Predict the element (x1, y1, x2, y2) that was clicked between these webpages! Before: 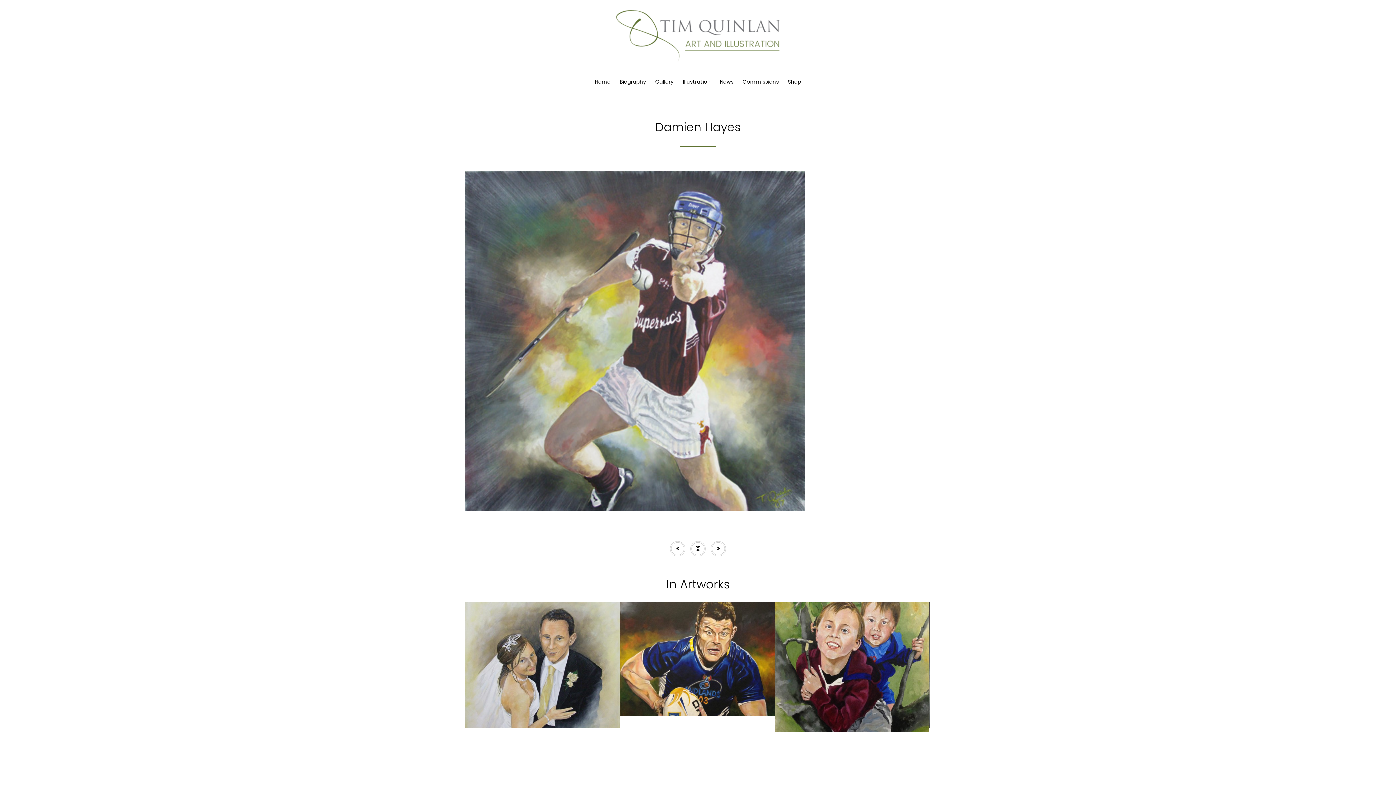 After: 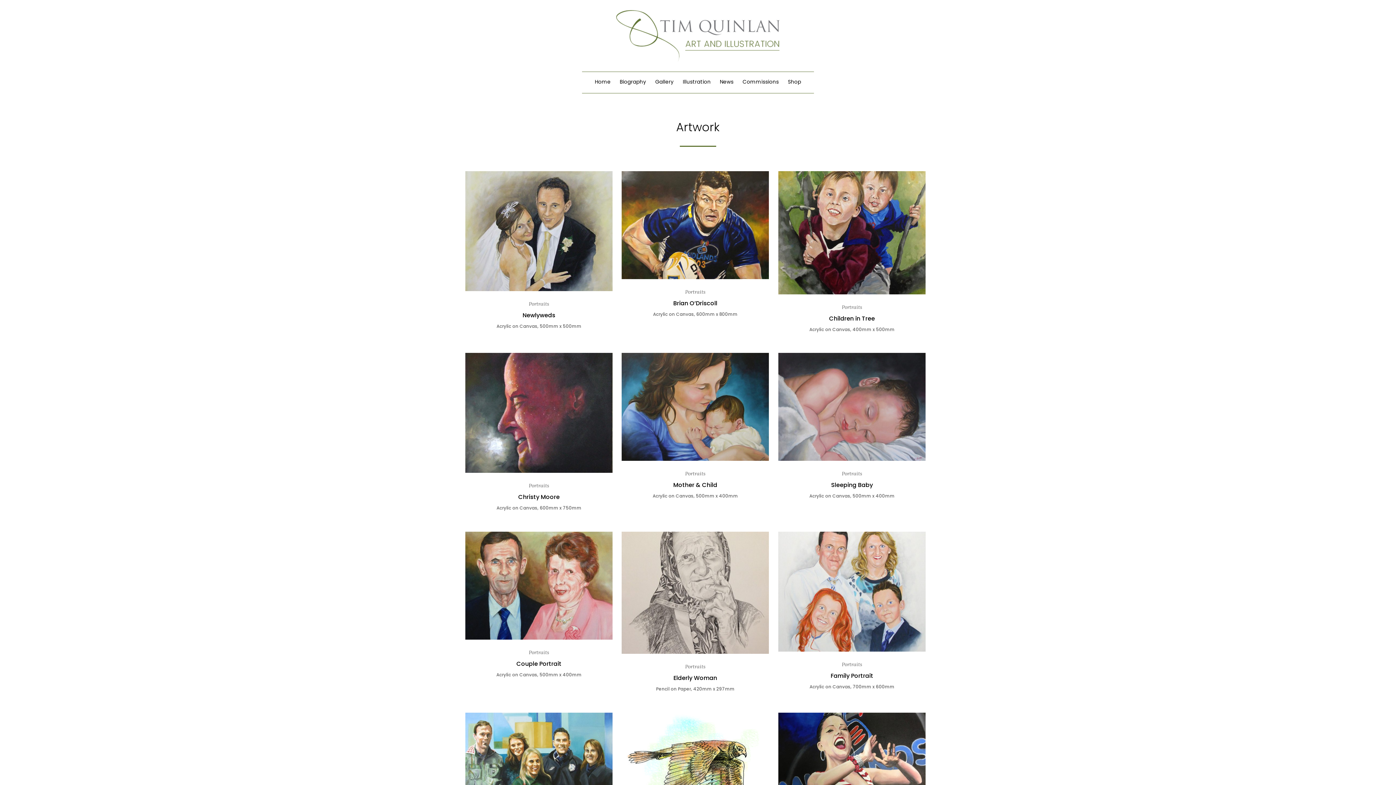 Action: bbox: (690, 541, 705, 556)